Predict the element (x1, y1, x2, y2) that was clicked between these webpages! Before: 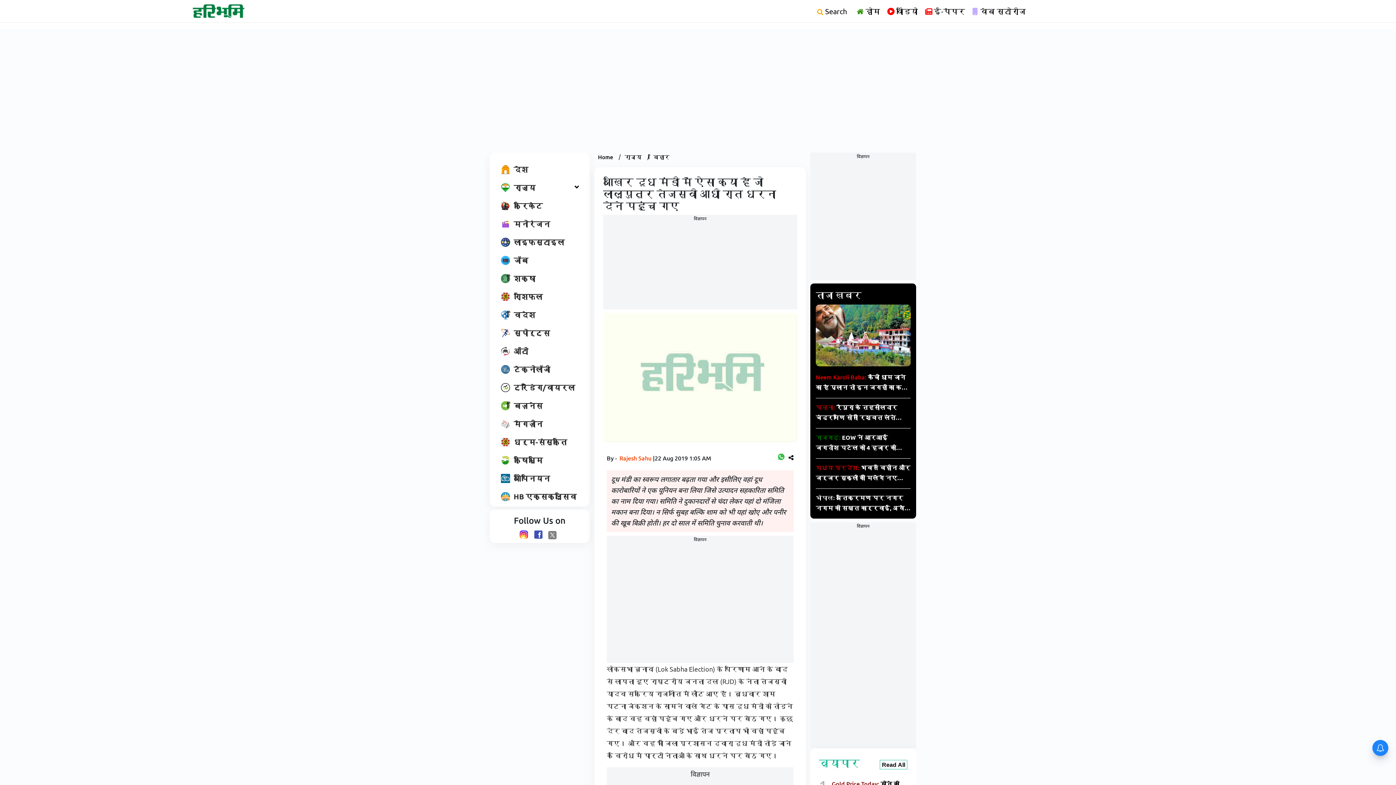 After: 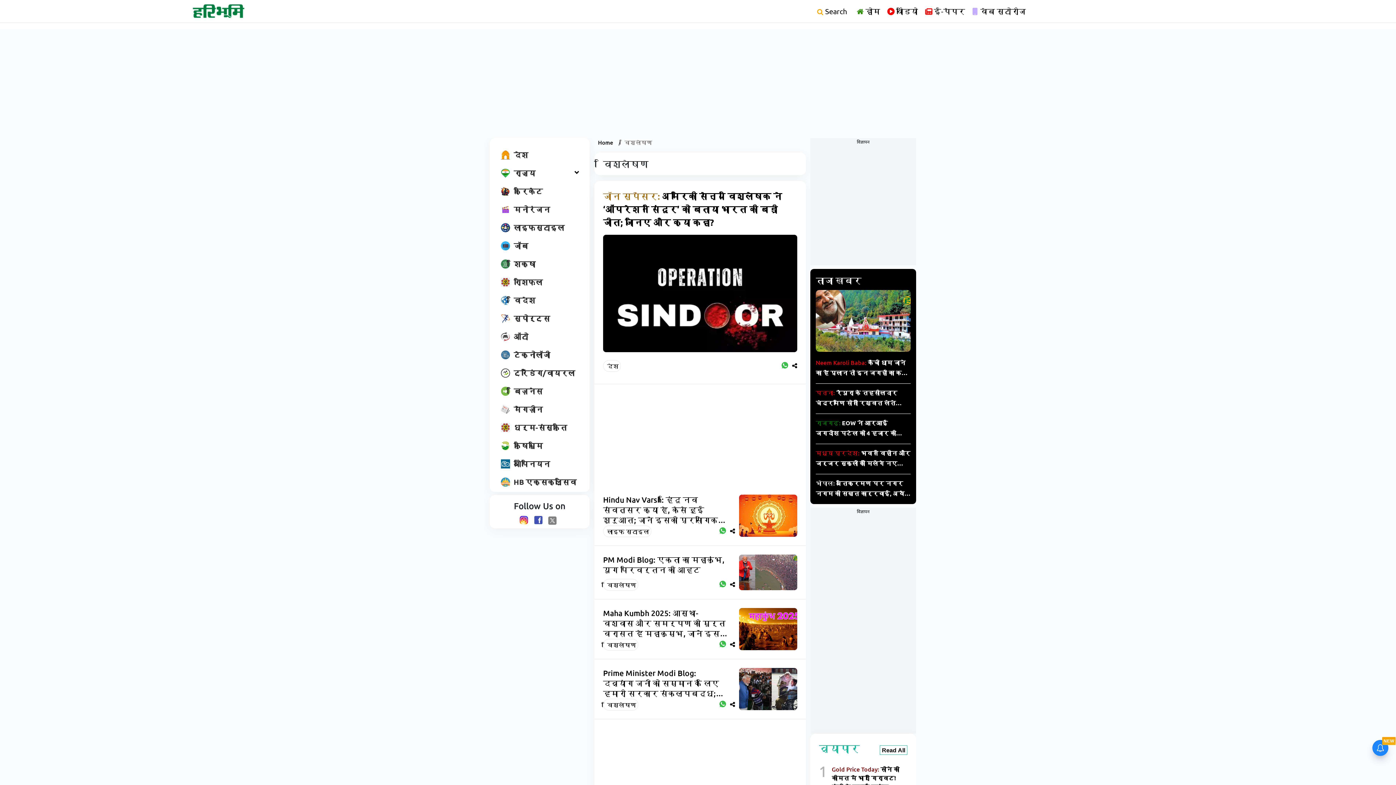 Action: bbox: (497, 471, 553, 485) label: ओपिनियन